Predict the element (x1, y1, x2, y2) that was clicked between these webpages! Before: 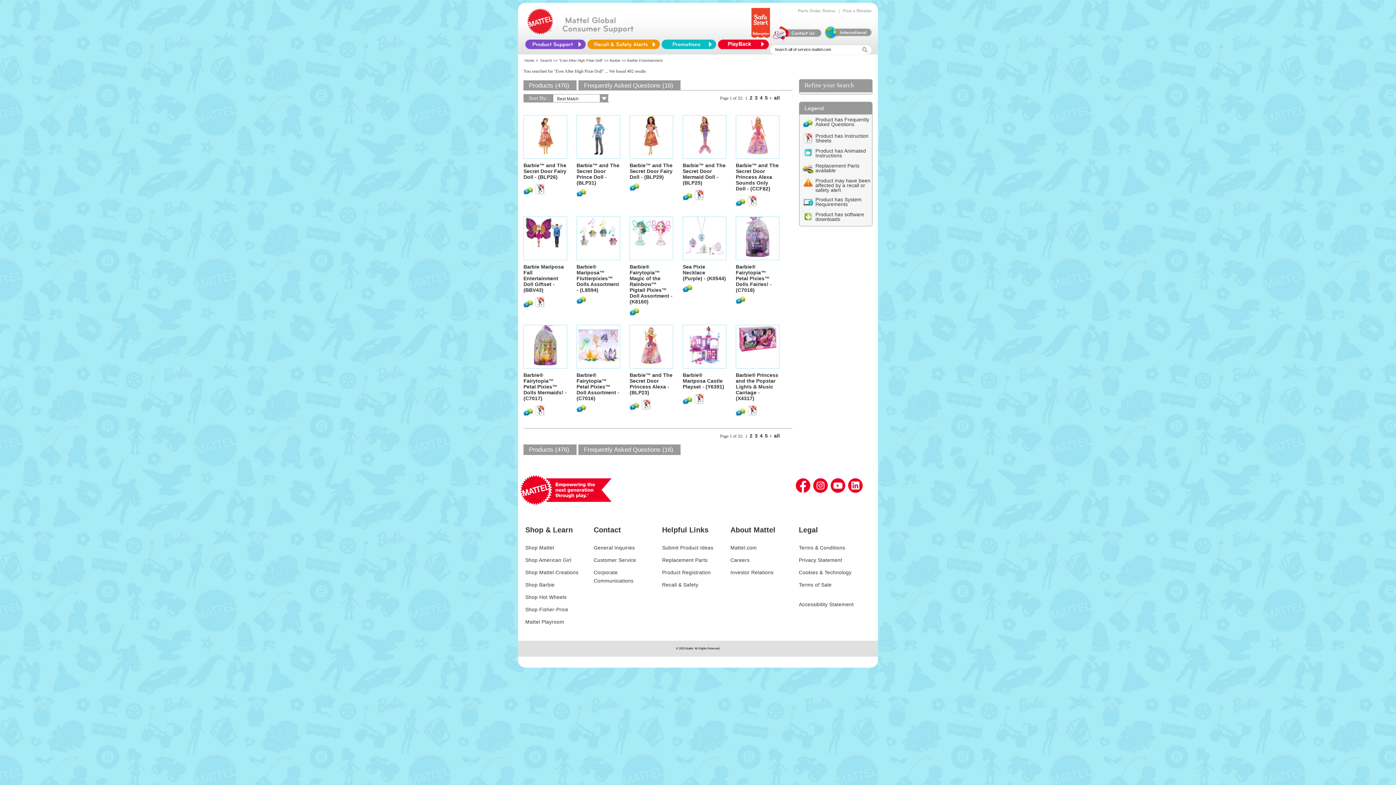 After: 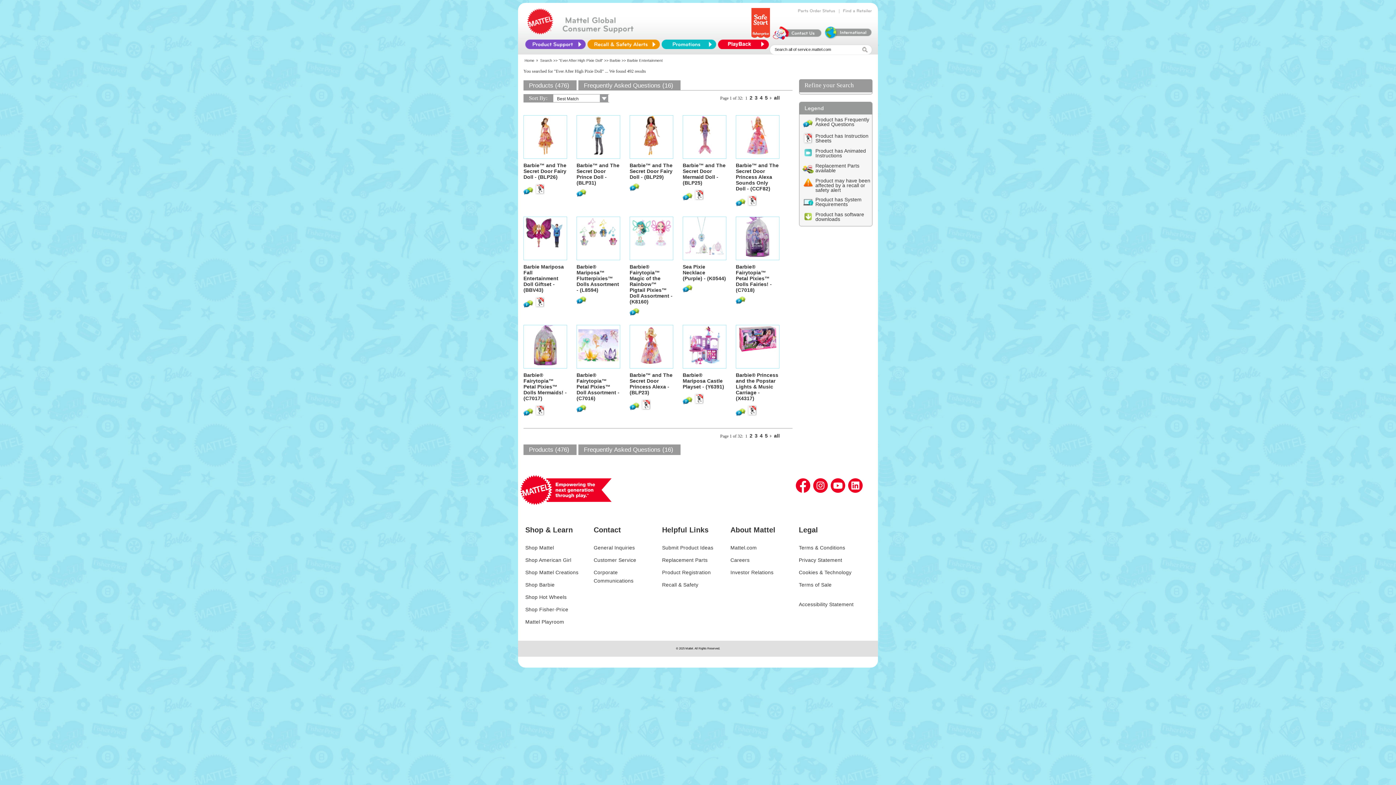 Action: bbox: (523, 80, 576, 90) label: Products (476)